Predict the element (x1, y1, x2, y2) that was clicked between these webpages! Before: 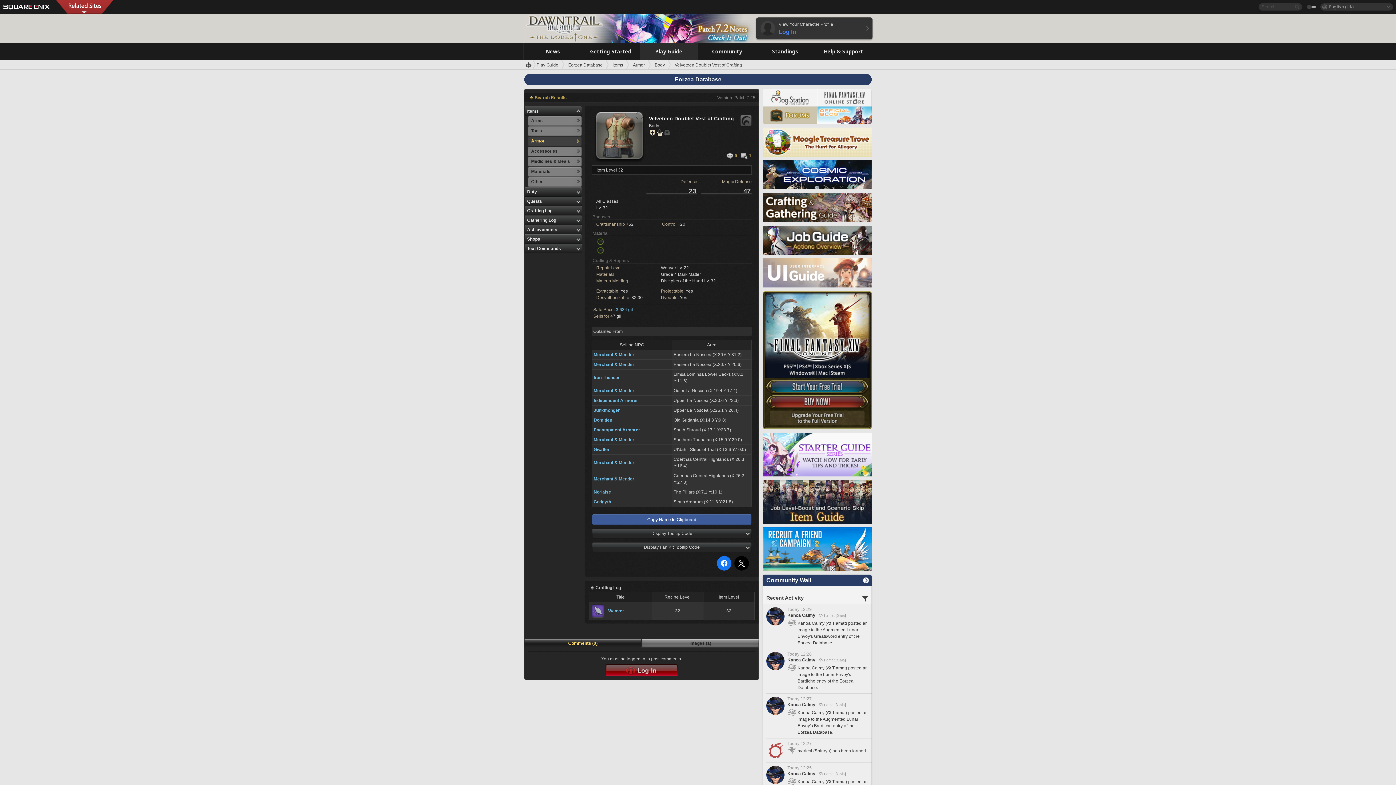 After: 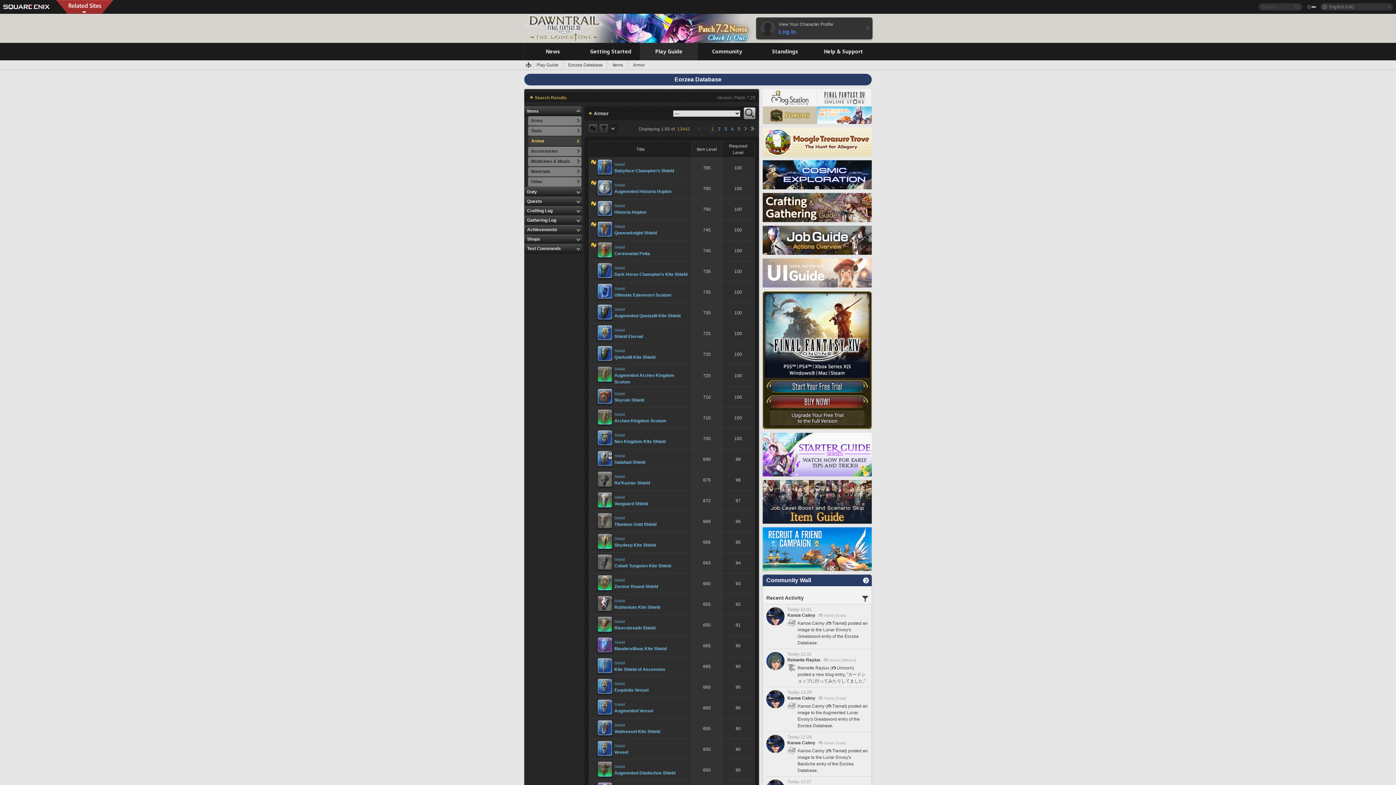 Action: bbox: (528, 136, 581, 146) label: Armor	